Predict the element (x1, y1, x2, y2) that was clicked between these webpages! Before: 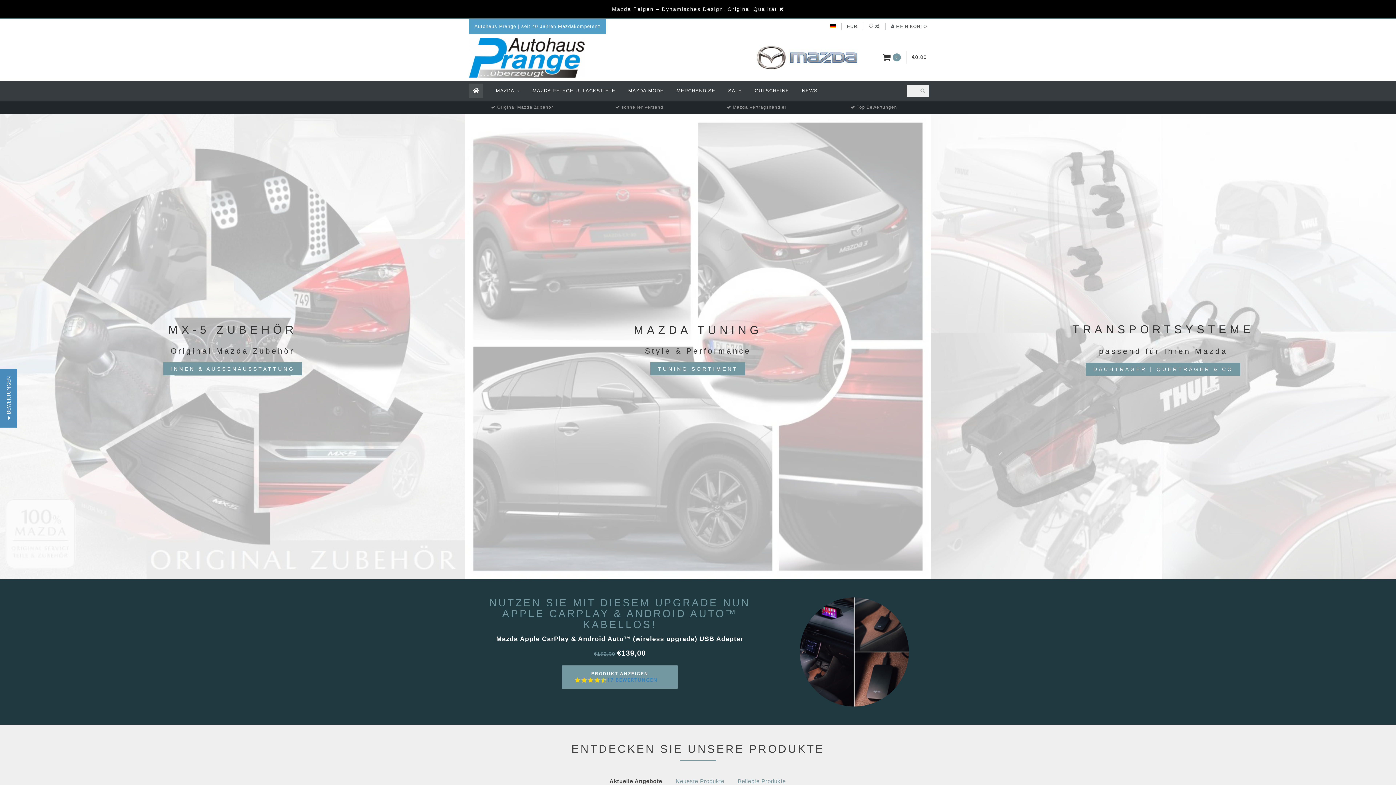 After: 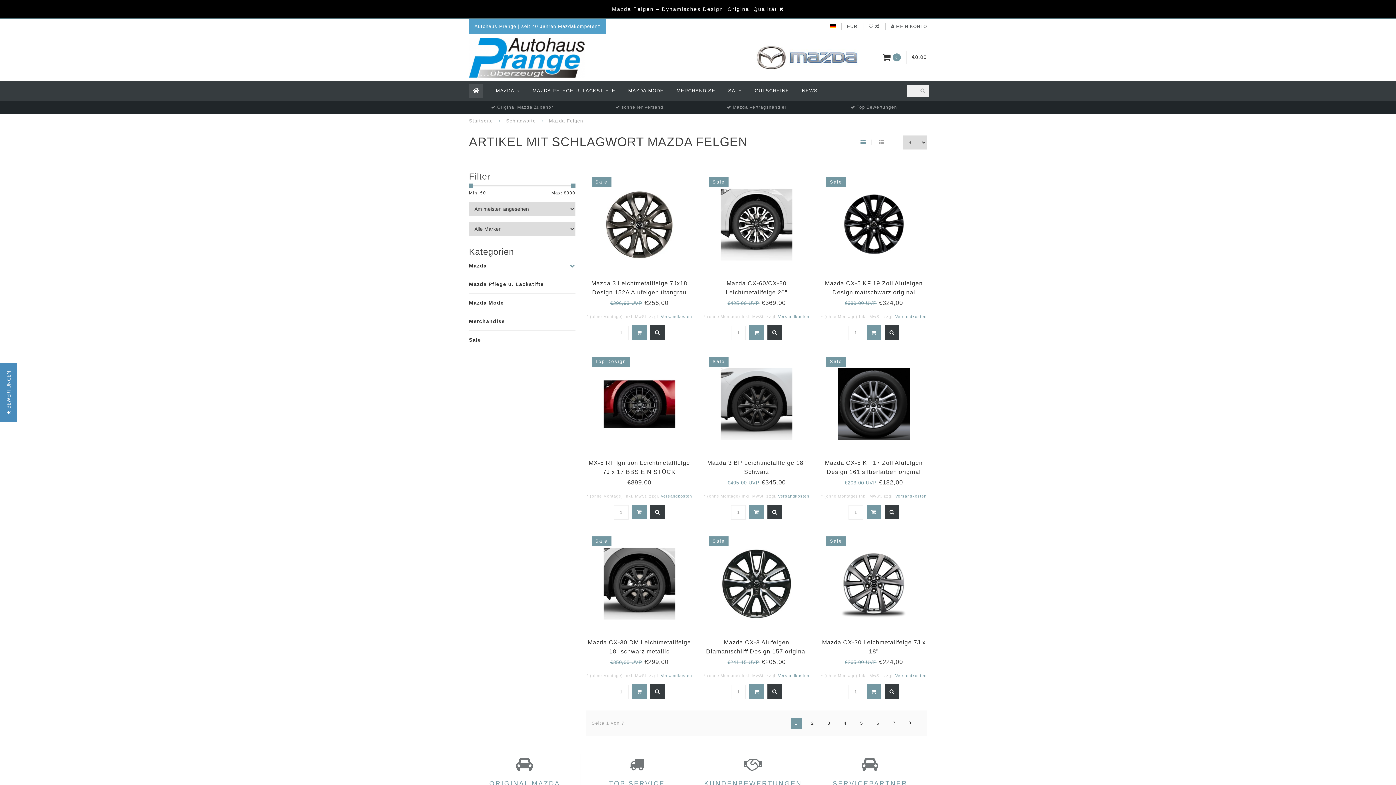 Action: label: Mazda Felgen – Dynamisches Design, Original Qualität bbox: (612, 6, 777, 12)